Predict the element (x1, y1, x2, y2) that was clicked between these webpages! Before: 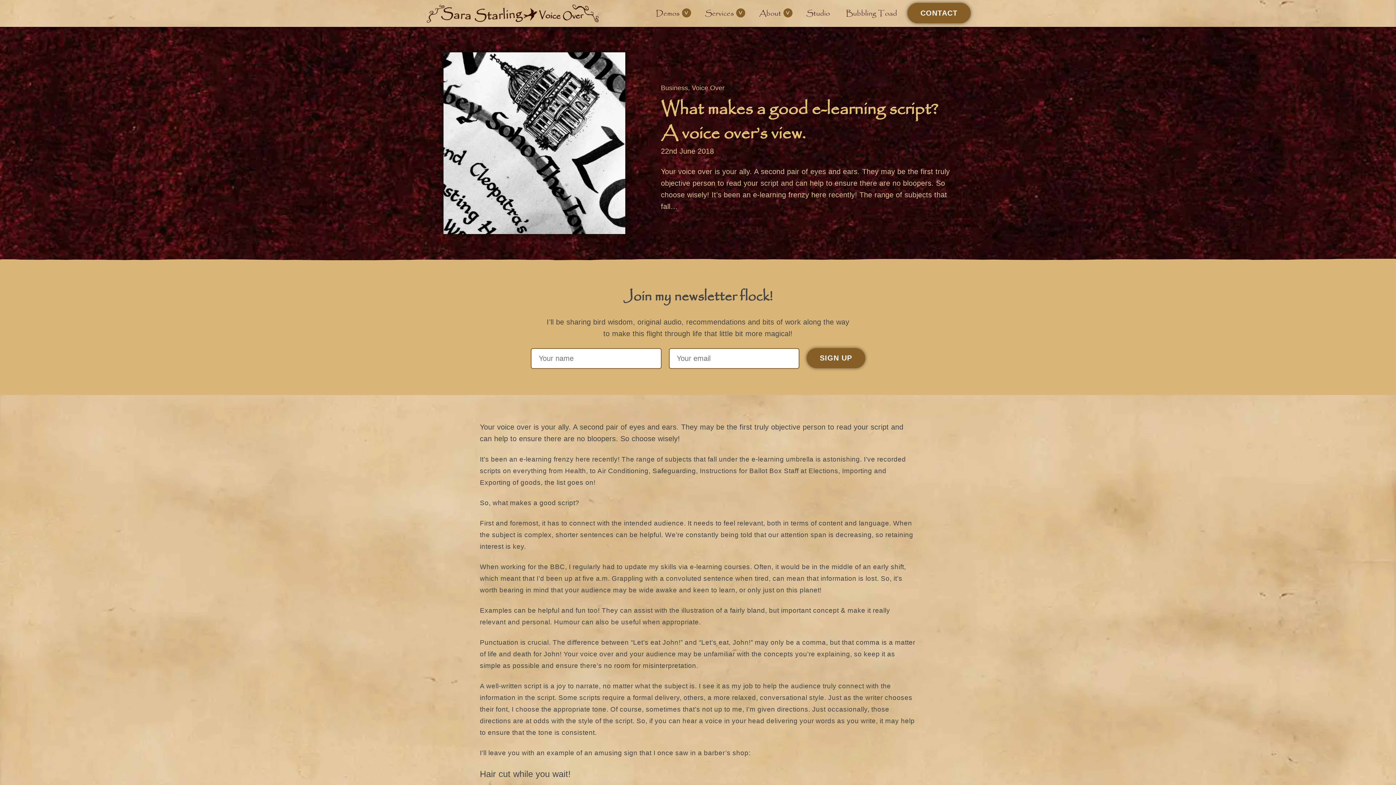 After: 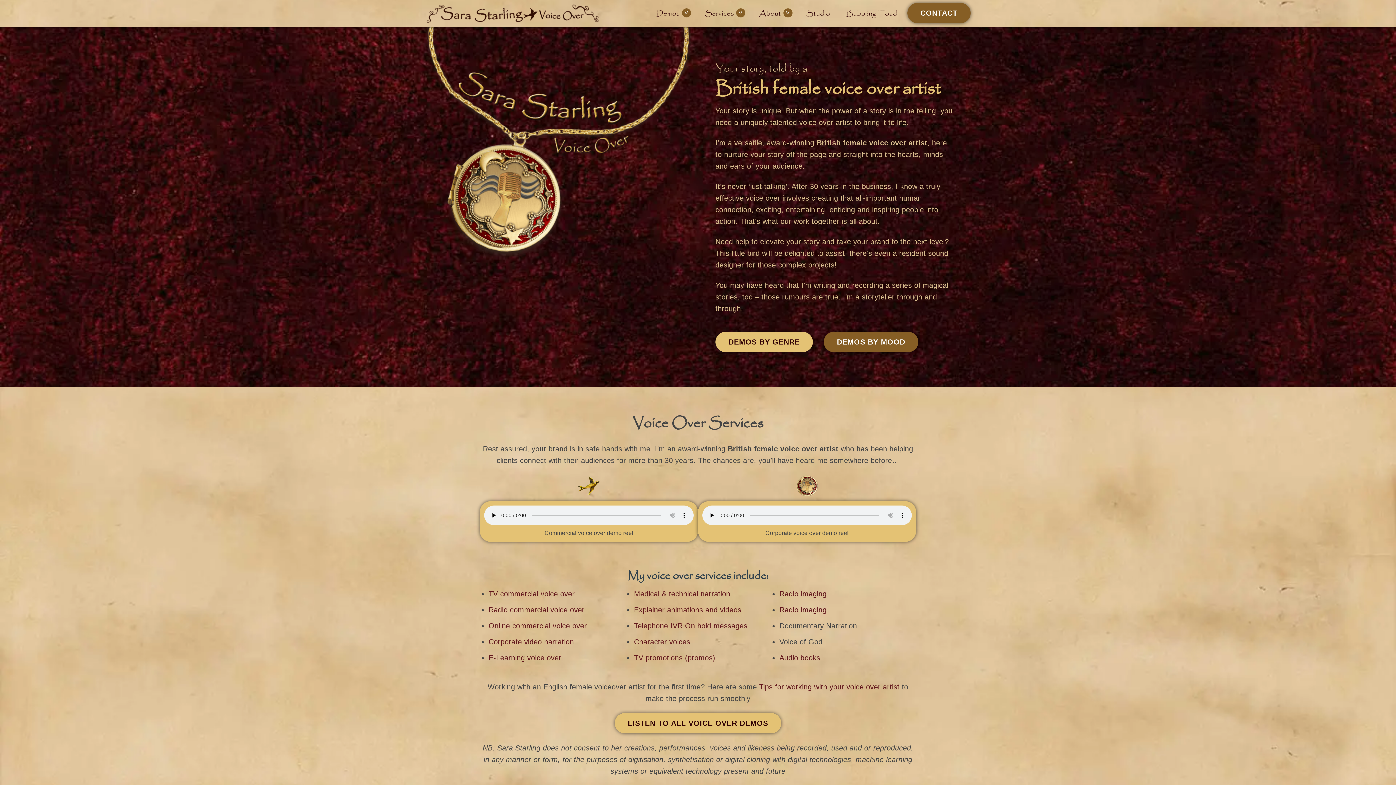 Action: bbox: (425, 3, 600, 23)